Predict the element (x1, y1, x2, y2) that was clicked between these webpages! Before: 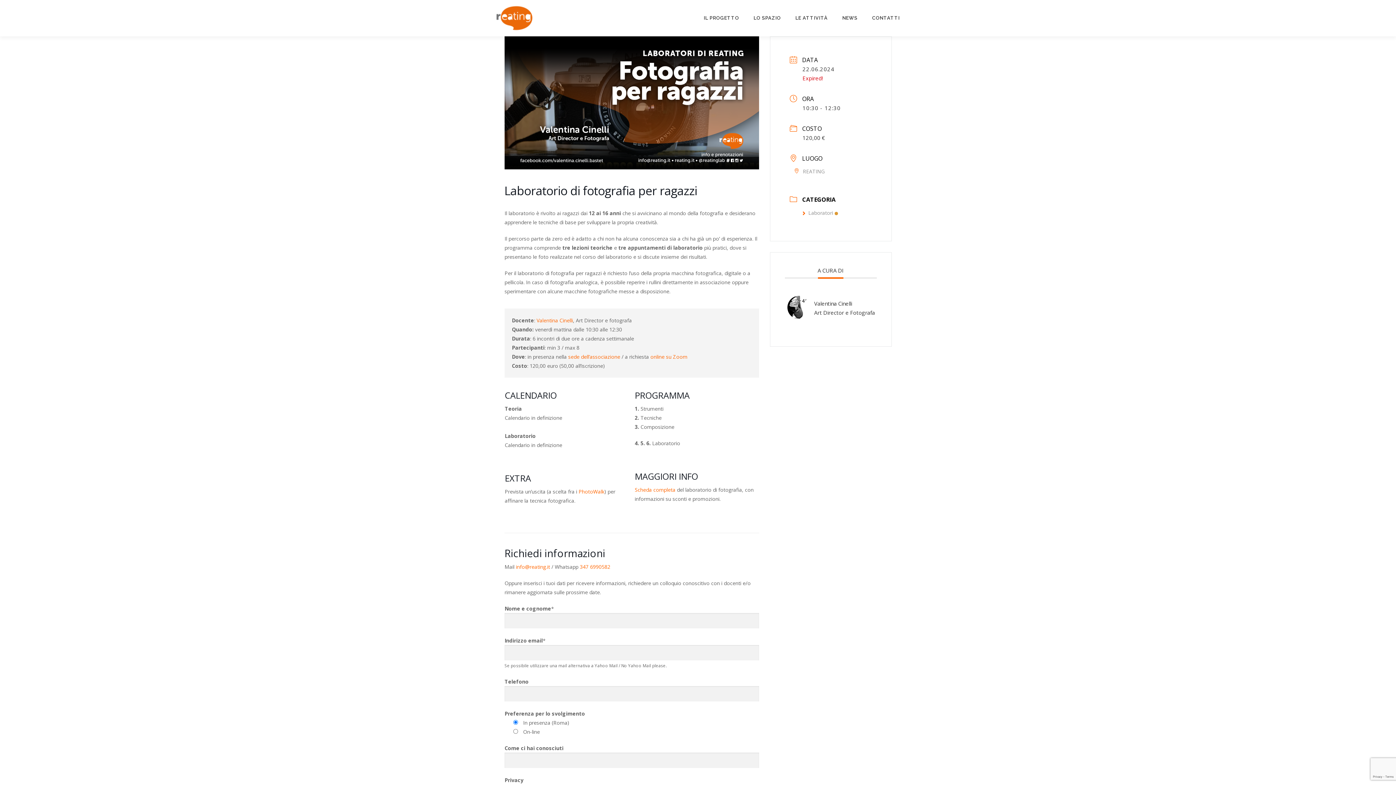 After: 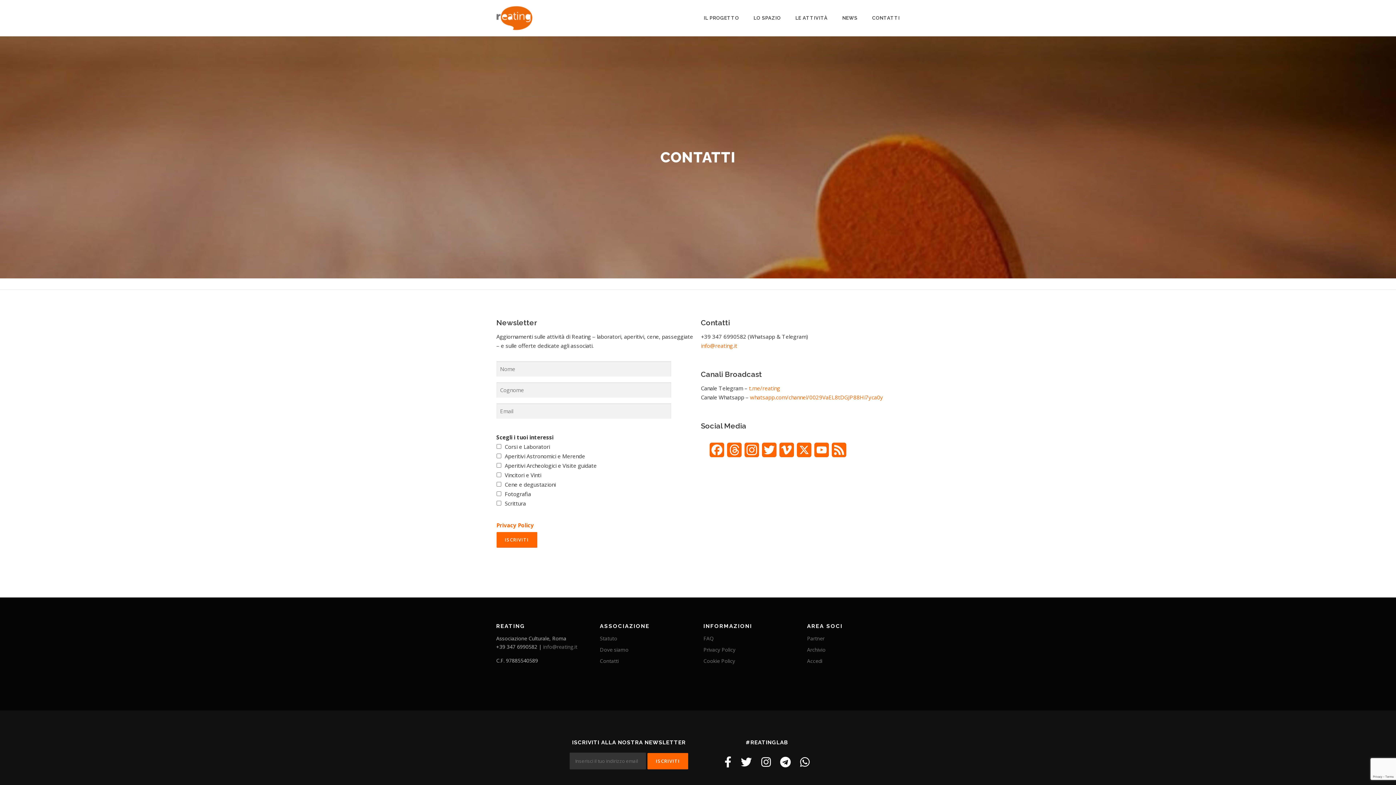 Action: bbox: (865, 0, 900, 36) label: CONTATTI